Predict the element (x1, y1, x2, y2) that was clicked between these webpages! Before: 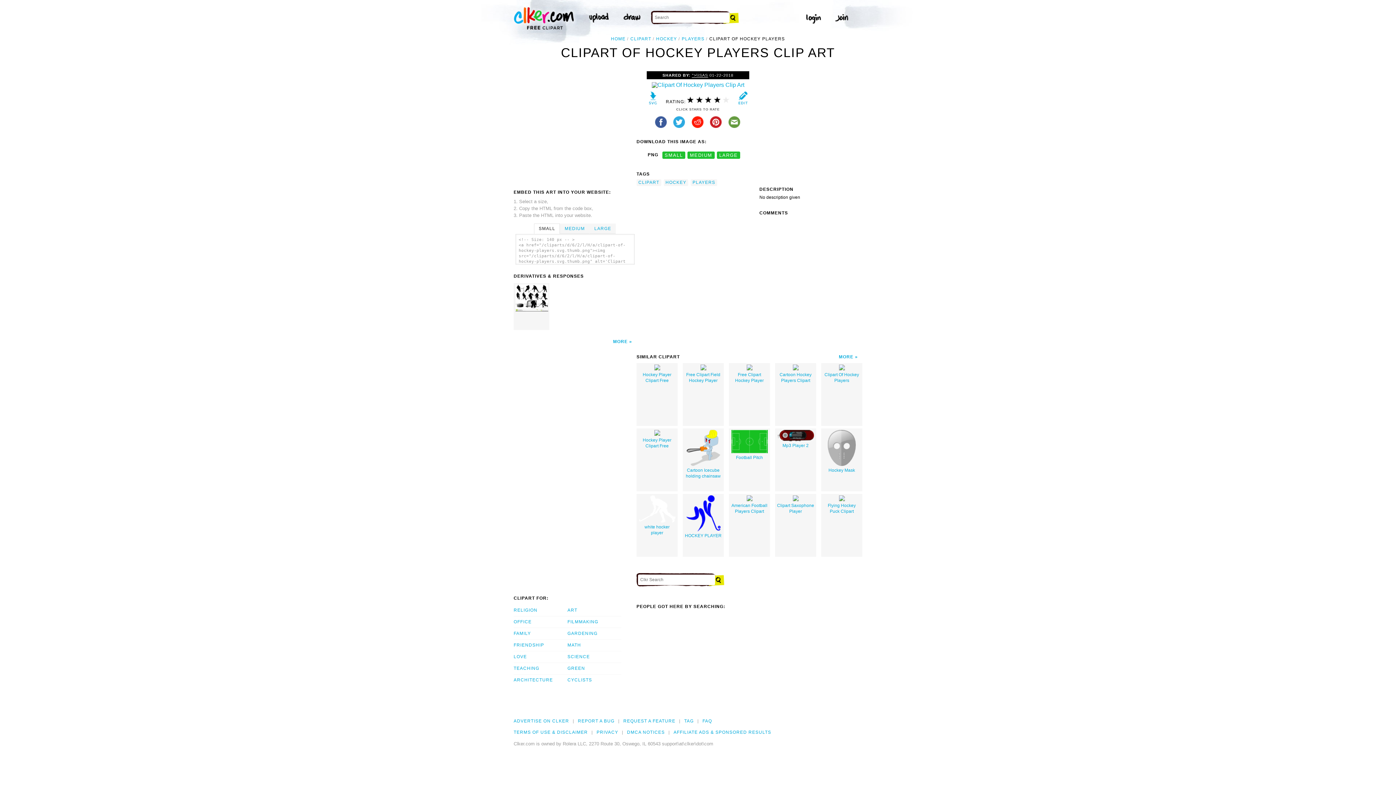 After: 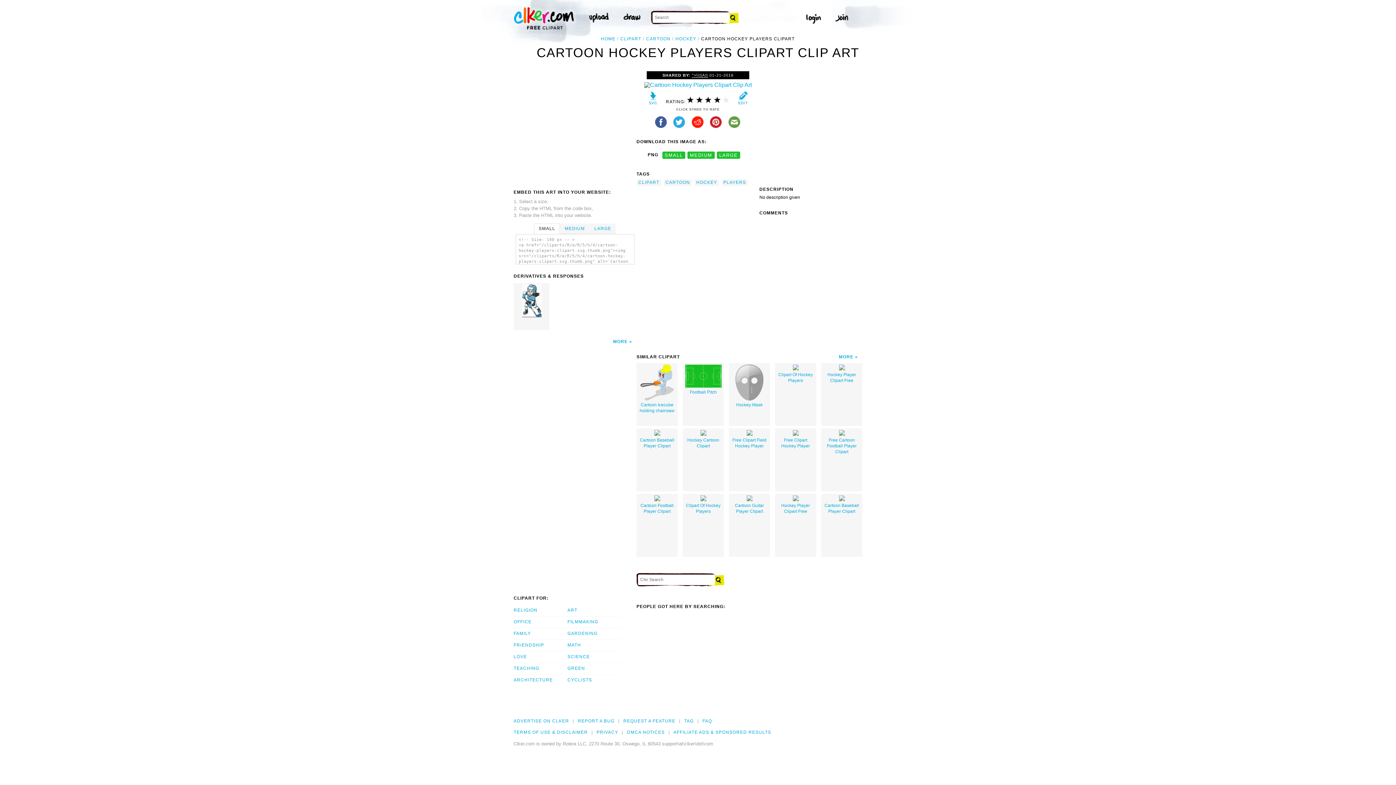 Action: bbox: (775, 363, 816, 426) label: 
Cartoon Hockey Players Clipart